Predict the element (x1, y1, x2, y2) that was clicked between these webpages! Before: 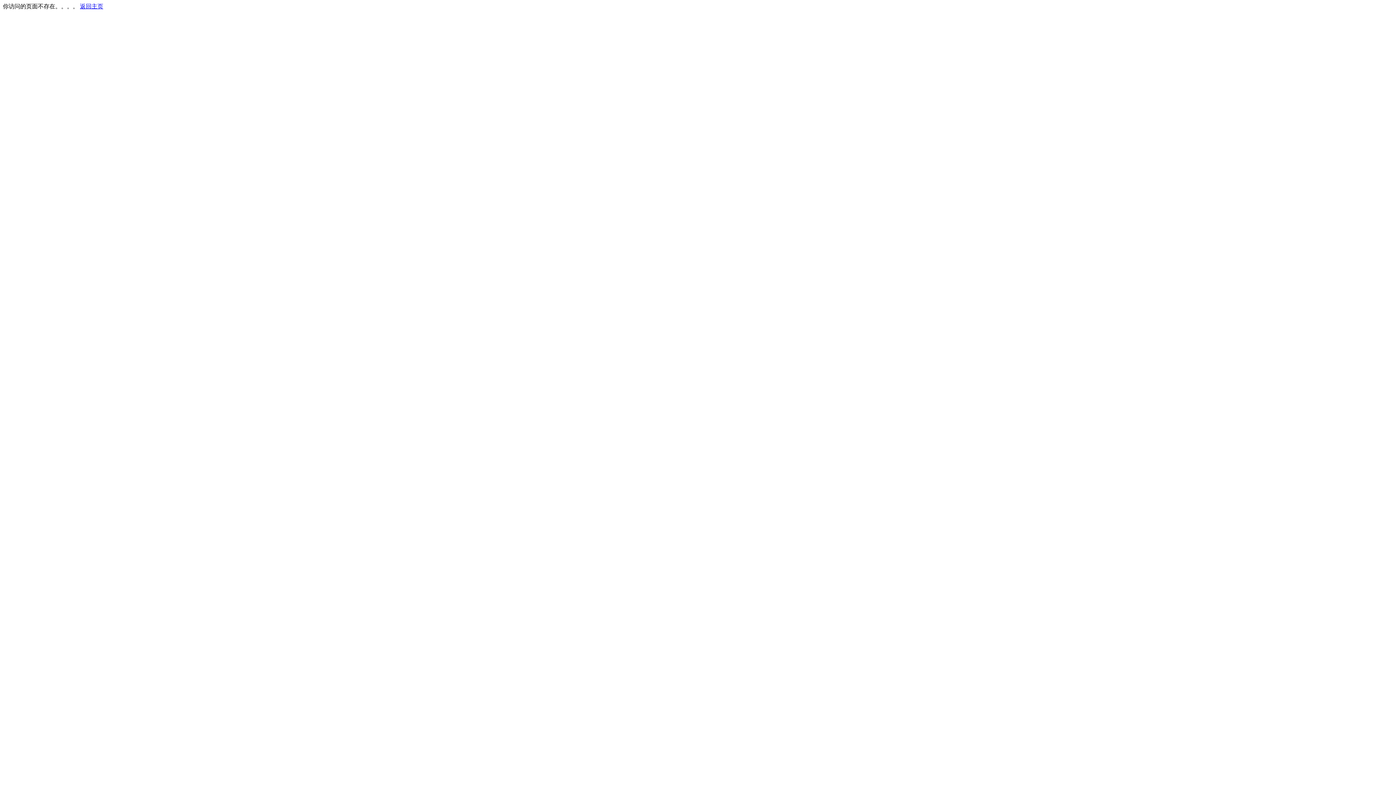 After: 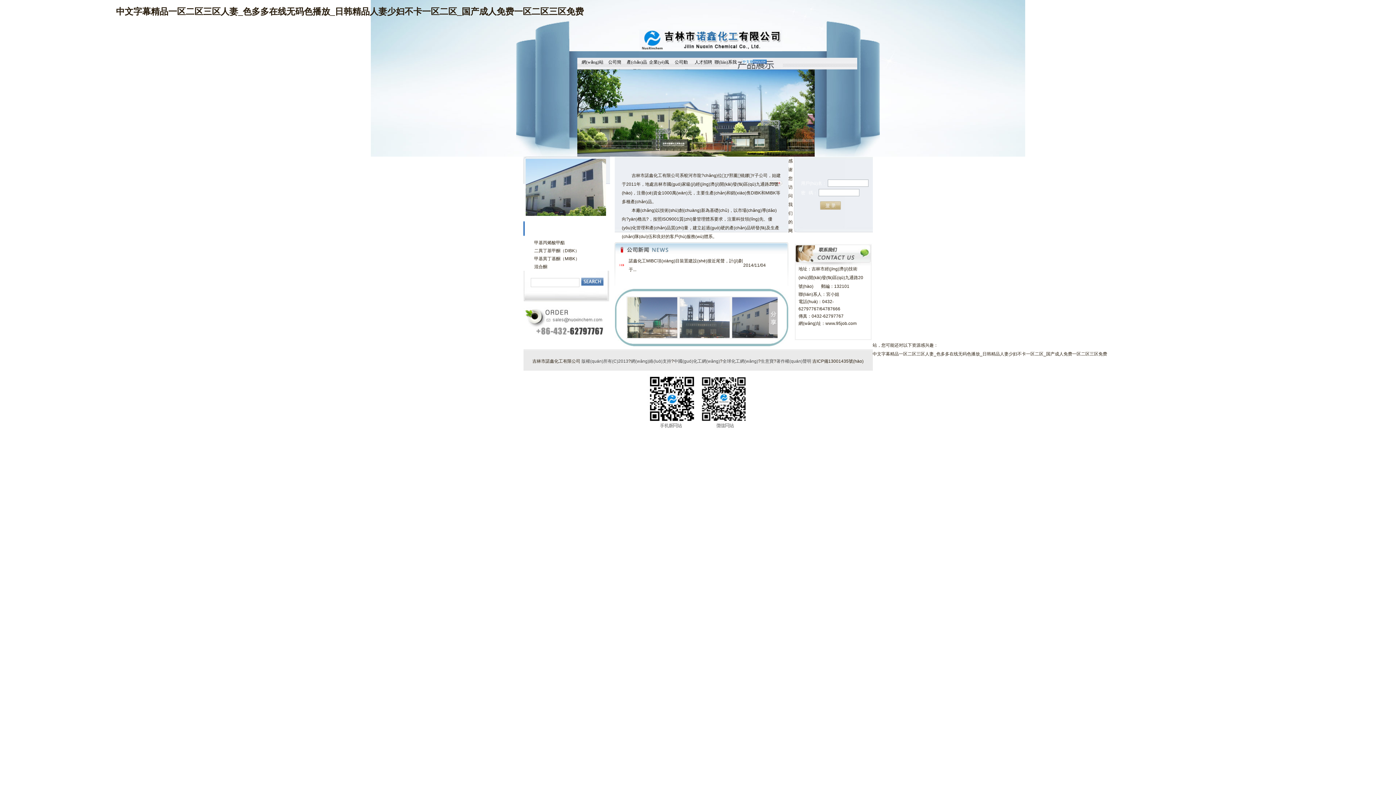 Action: label: 返回主页 bbox: (80, 3, 103, 9)